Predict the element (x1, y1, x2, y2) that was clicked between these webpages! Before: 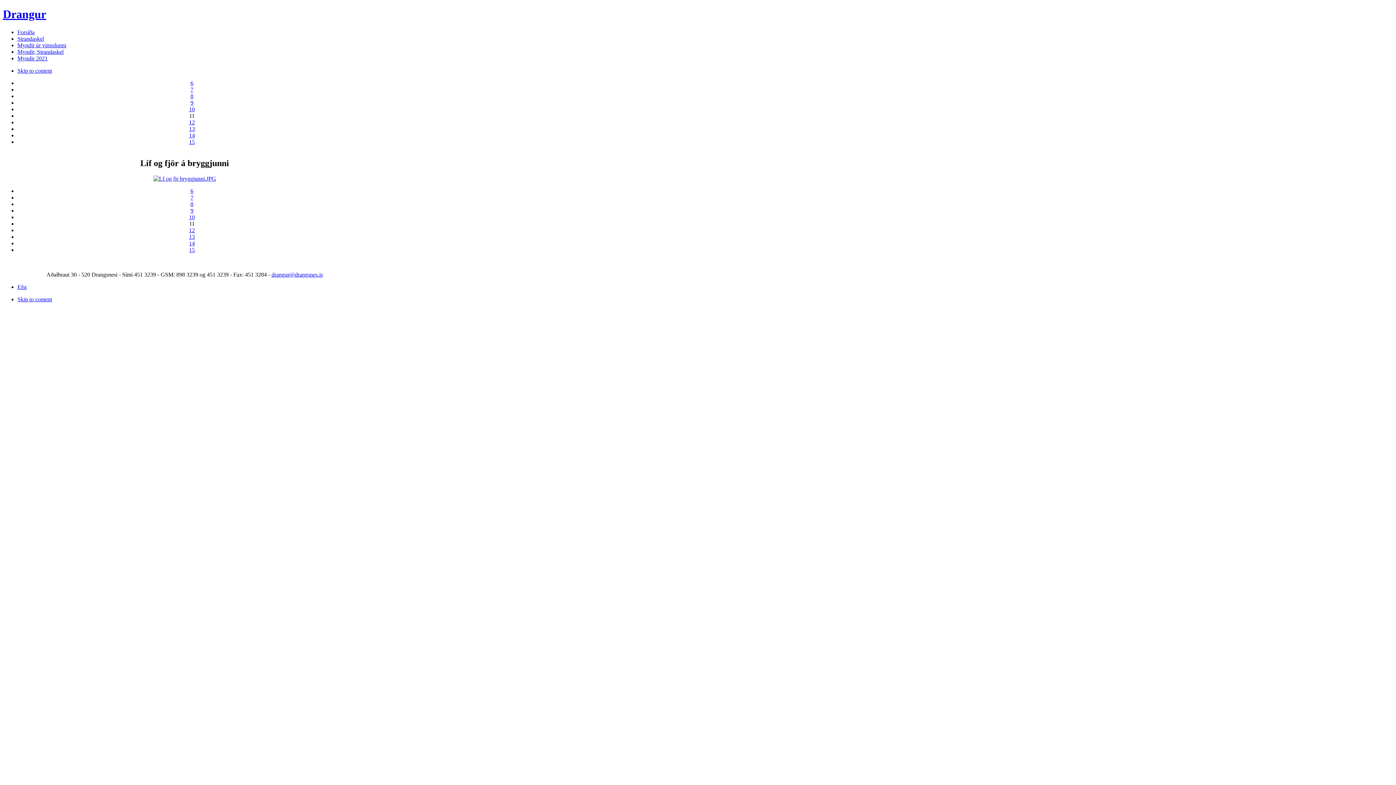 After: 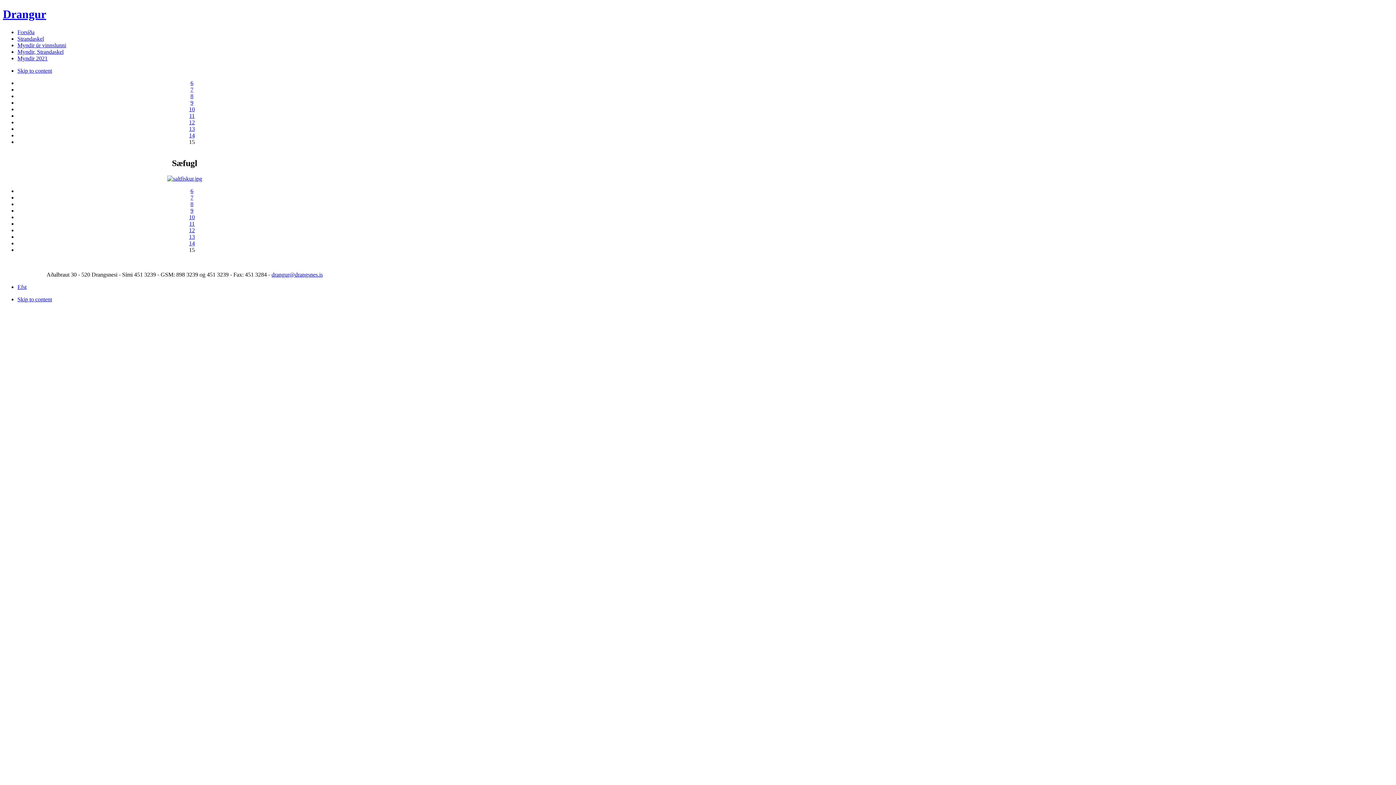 Action: label: 15 bbox: (189, 246, 194, 253)